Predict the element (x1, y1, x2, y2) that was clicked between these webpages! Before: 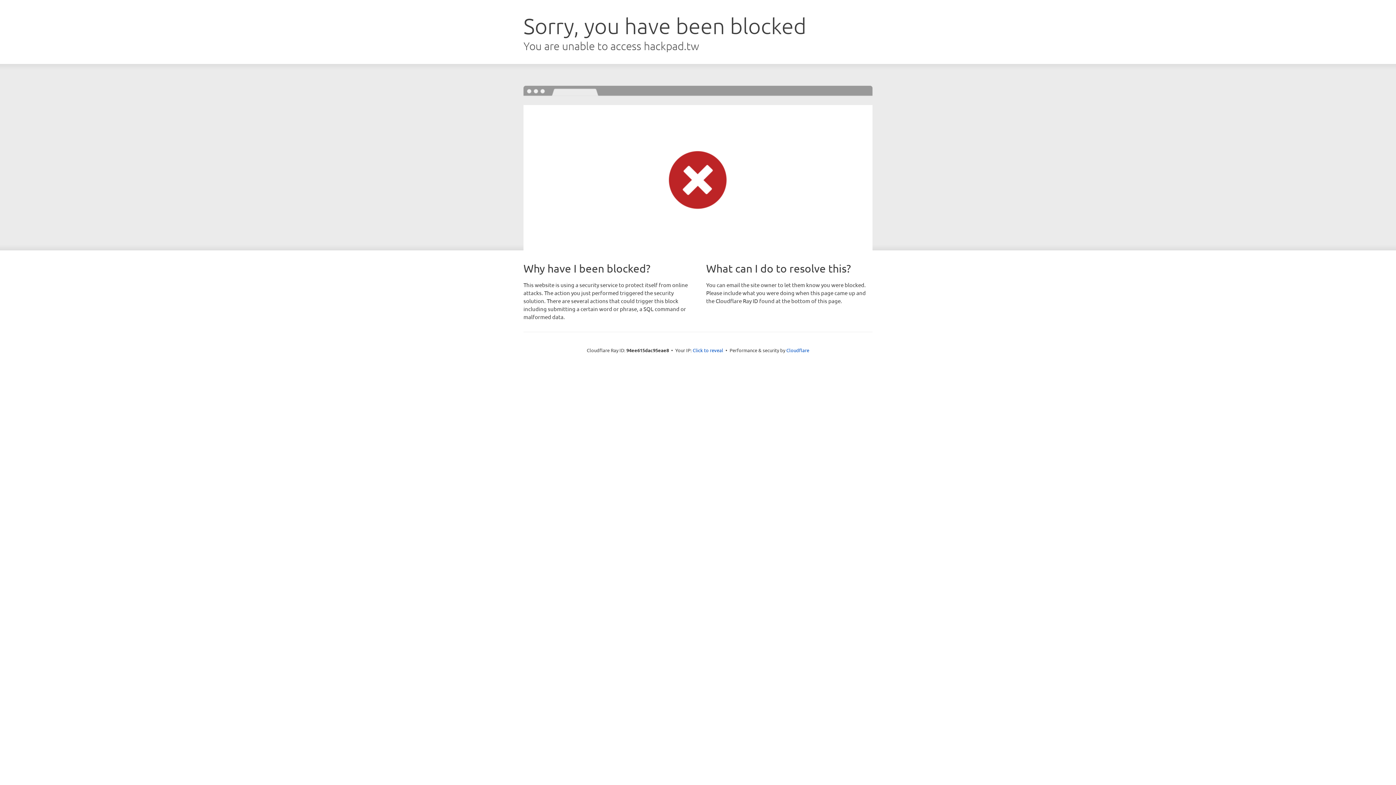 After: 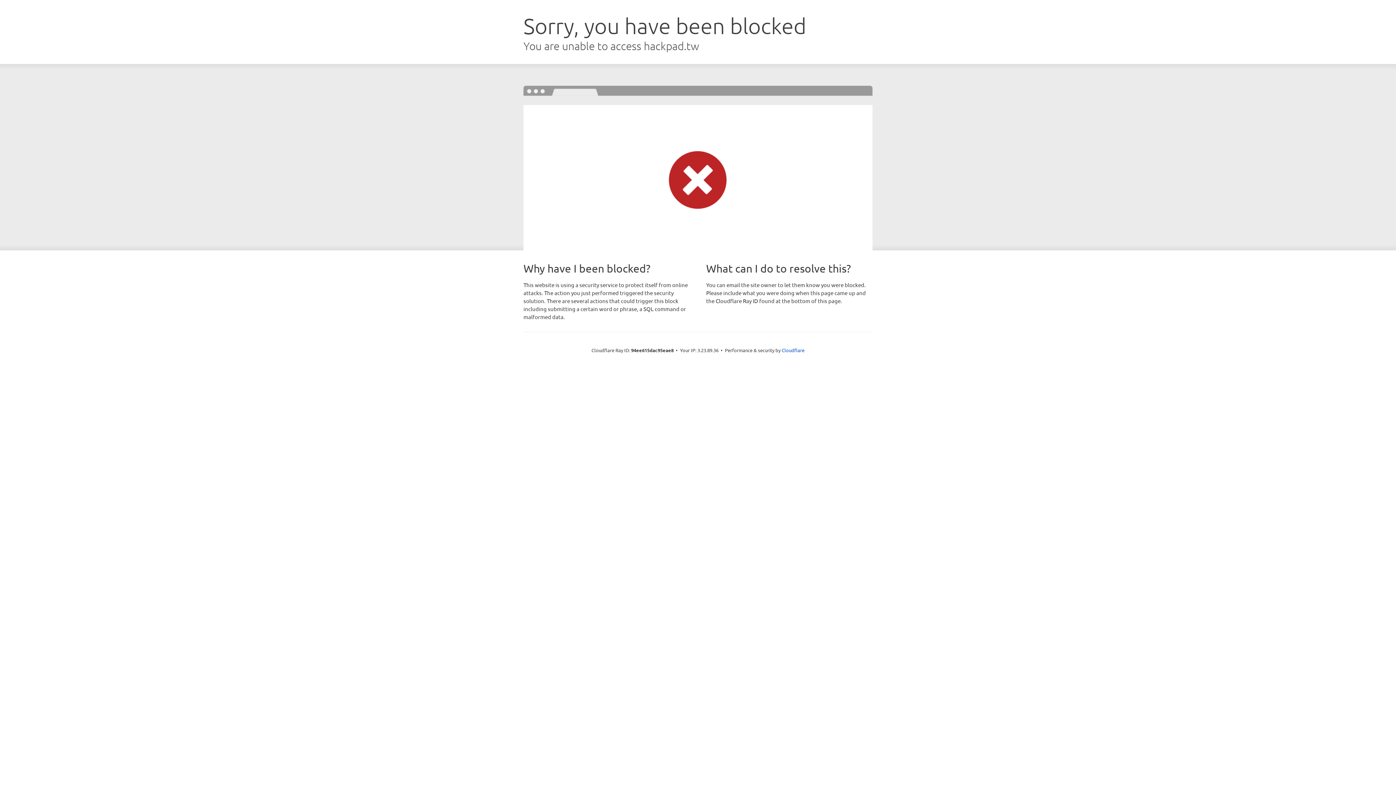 Action: bbox: (692, 346, 723, 353) label: Click to reveal